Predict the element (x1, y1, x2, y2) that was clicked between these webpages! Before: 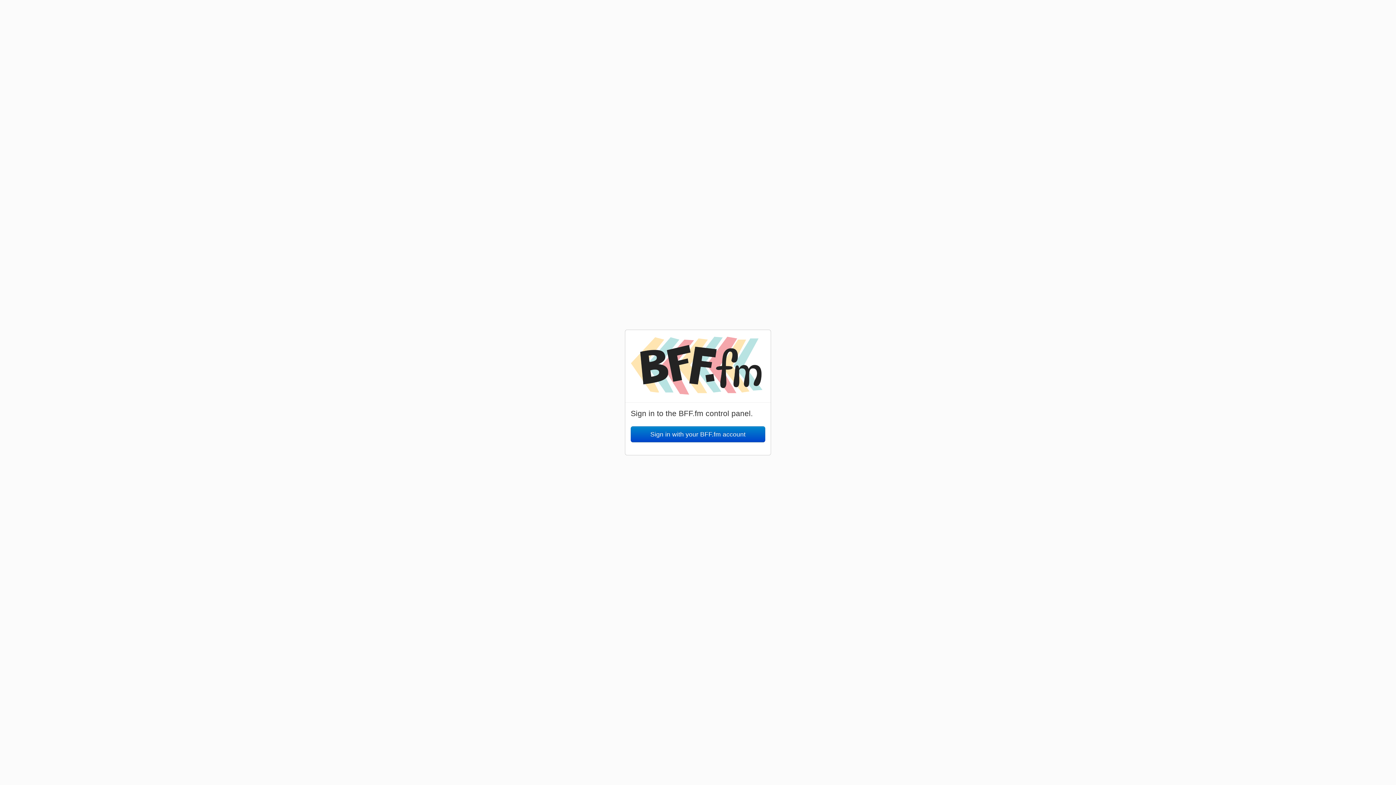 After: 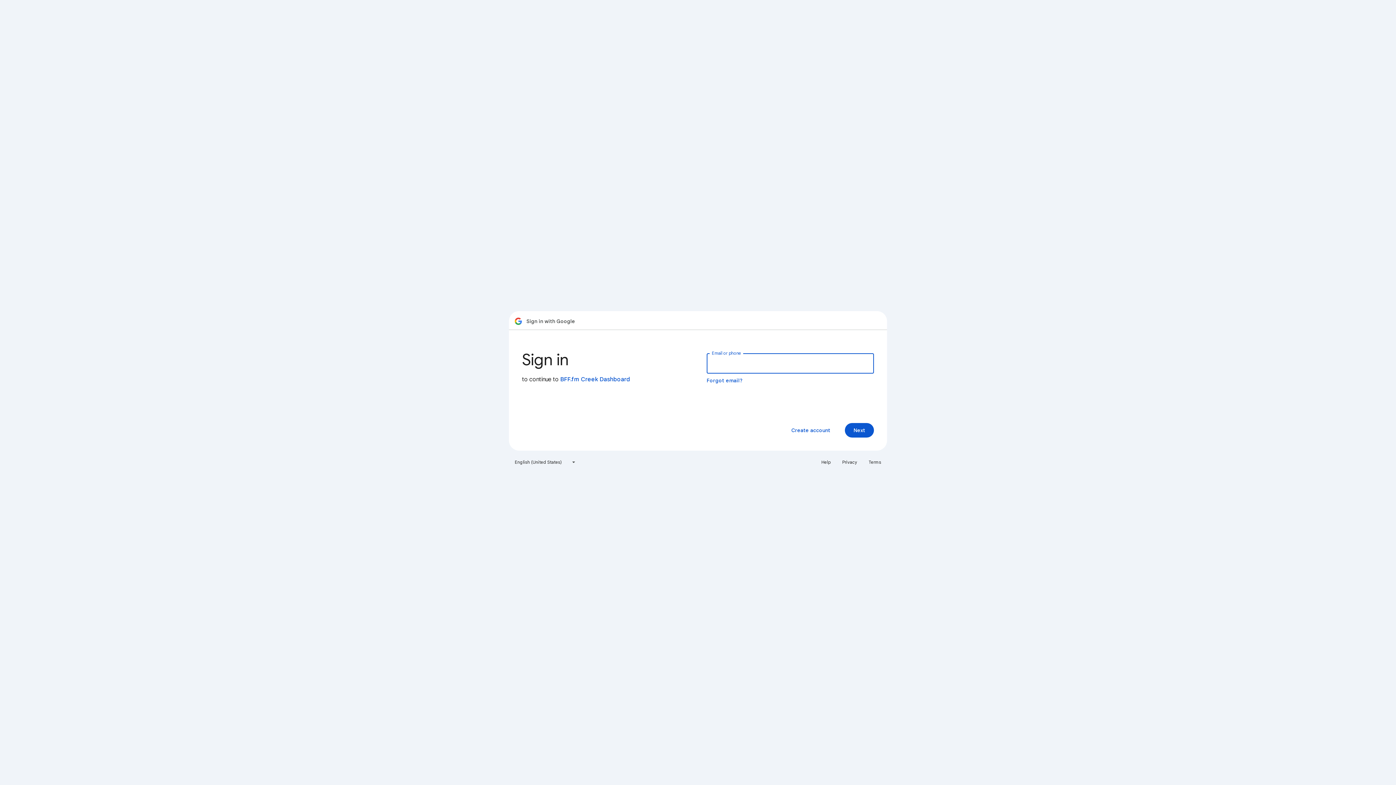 Action: bbox: (630, 426, 765, 442) label: Sign in with your BFF.fm account